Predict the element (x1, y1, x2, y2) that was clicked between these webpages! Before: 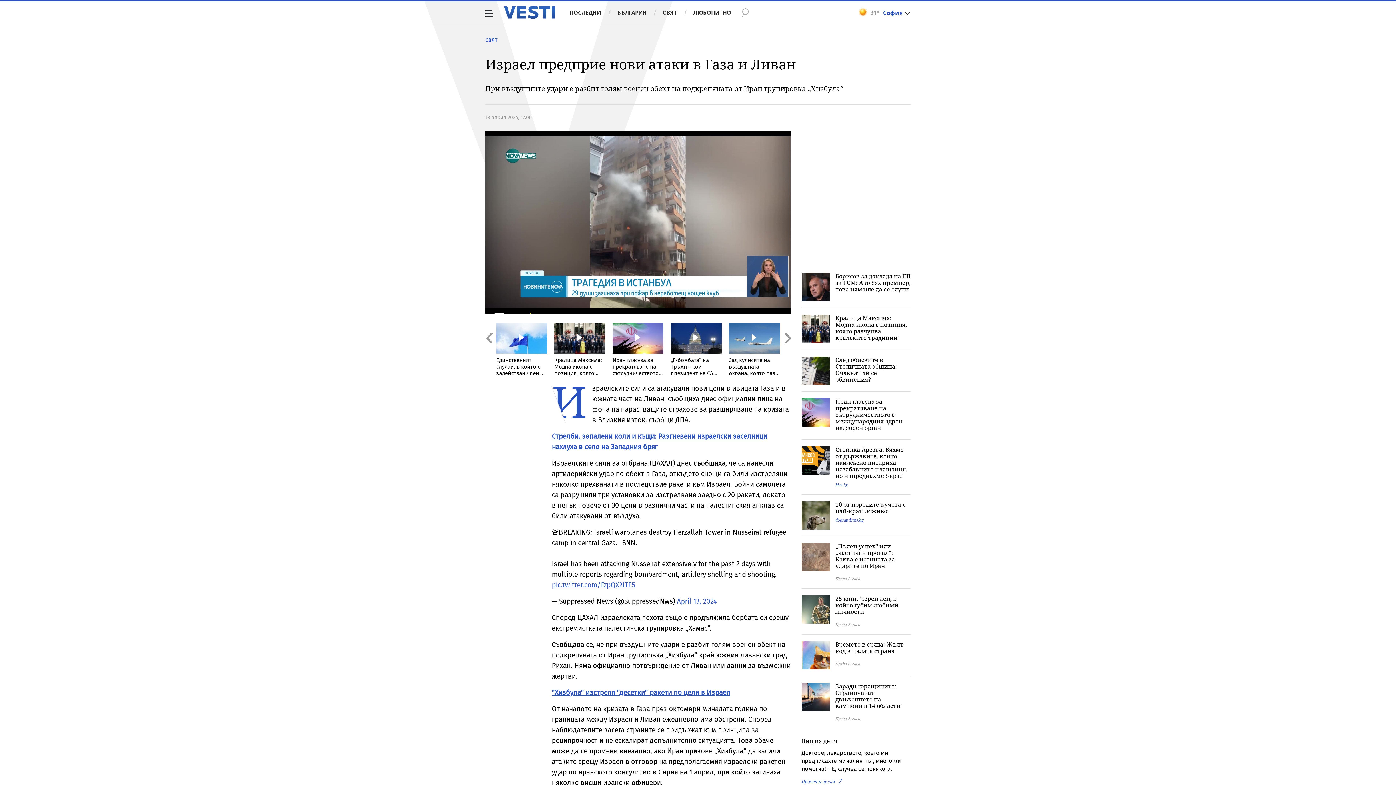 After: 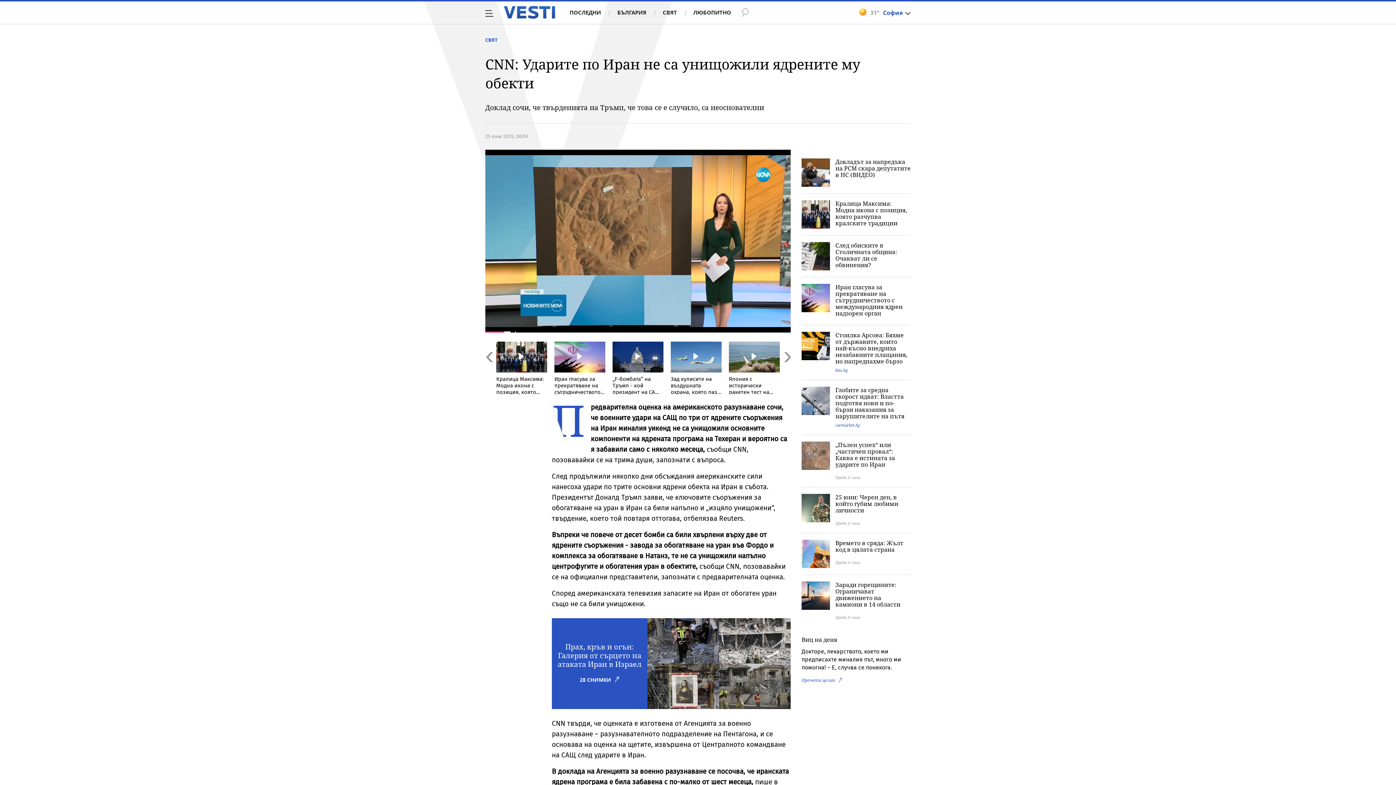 Action: bbox: (835, 543, 910, 569) label: „Пълен успех“ или „частичен провал“: Каква е истината за ударите по Иран